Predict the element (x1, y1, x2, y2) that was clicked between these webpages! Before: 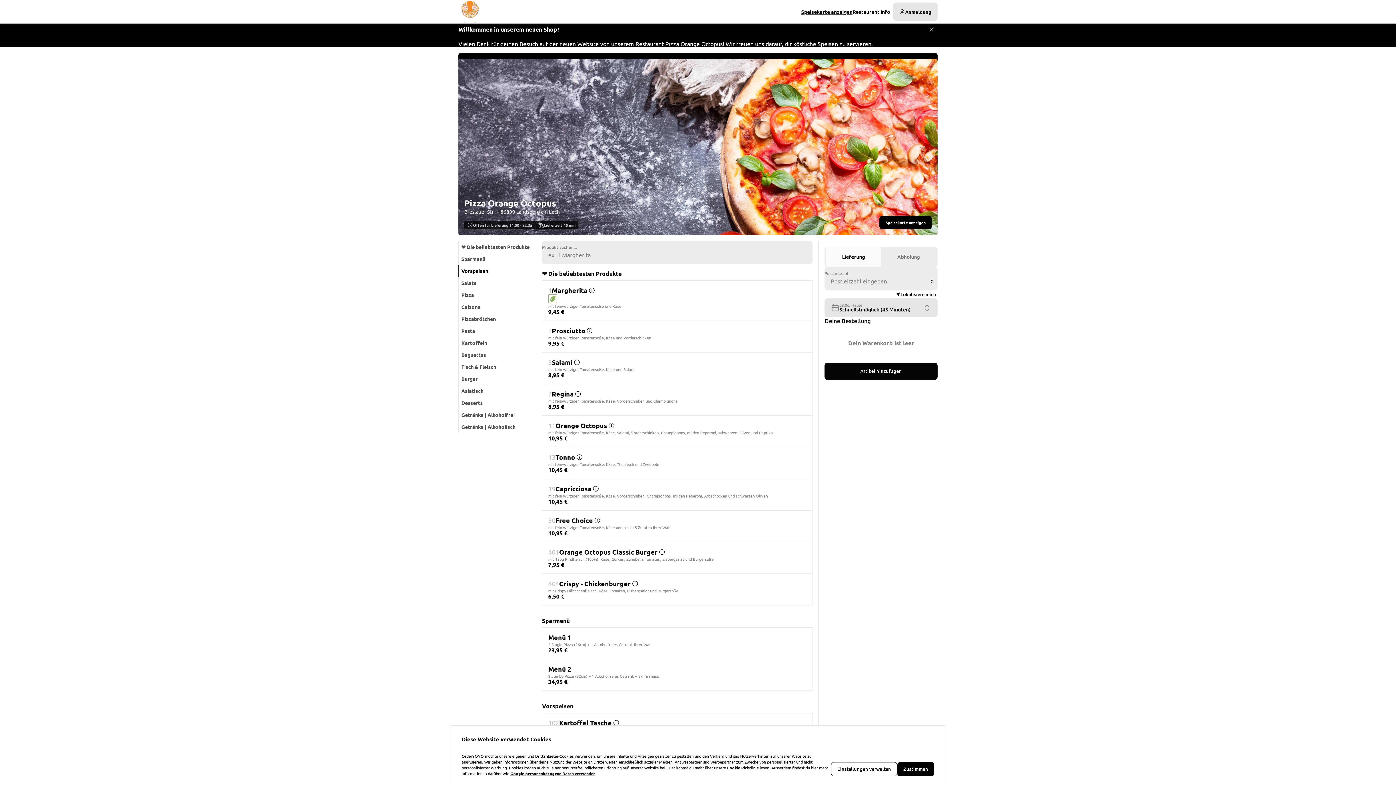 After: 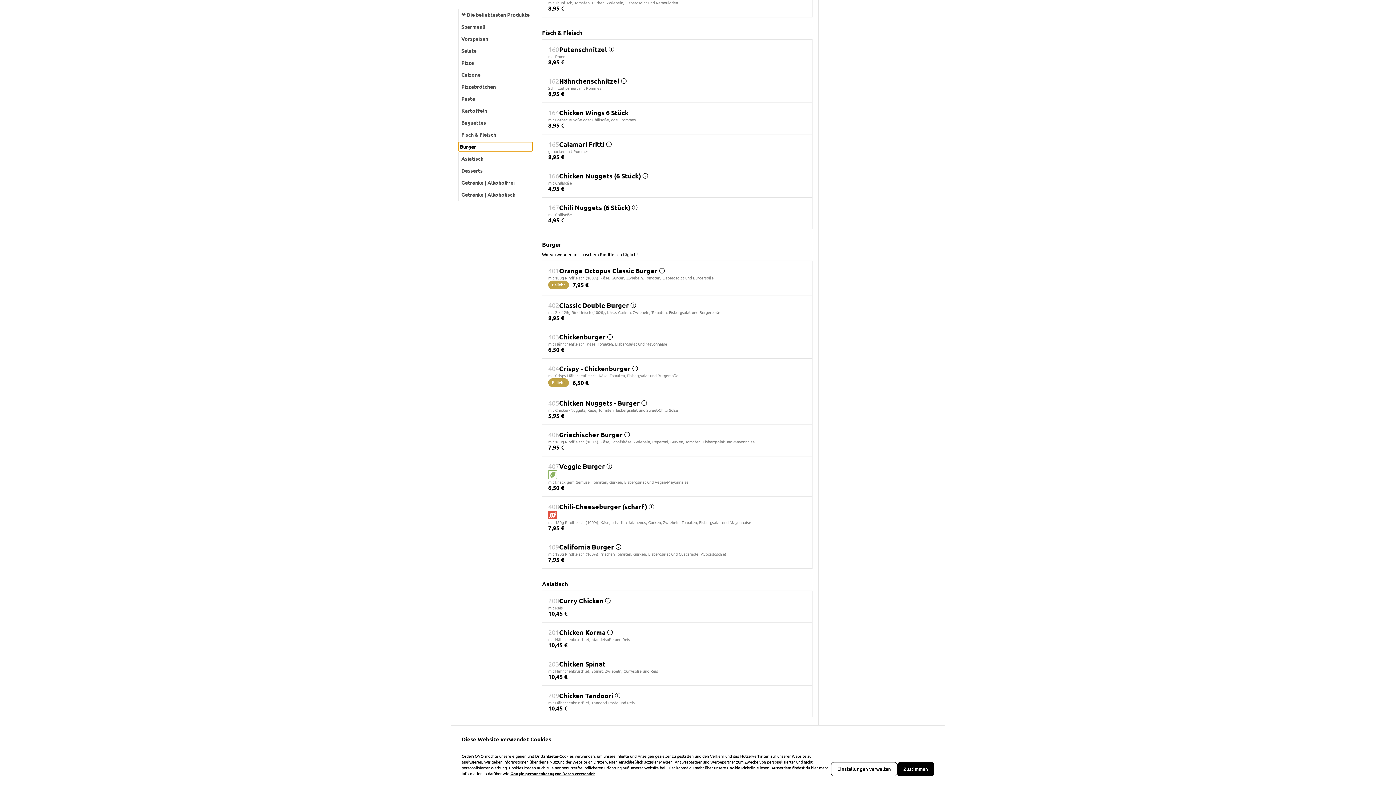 Action: bbox: (460, 374, 534, 383) label: Burger